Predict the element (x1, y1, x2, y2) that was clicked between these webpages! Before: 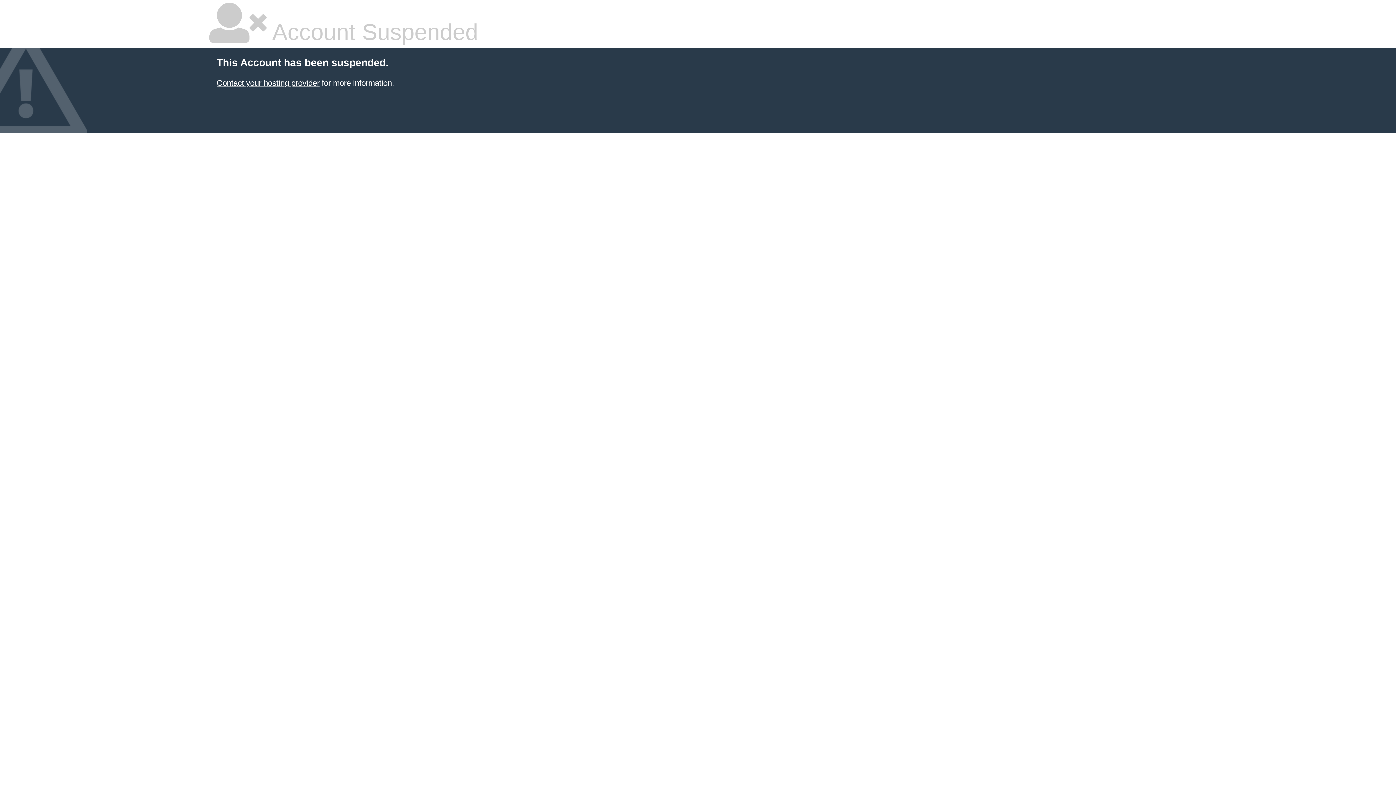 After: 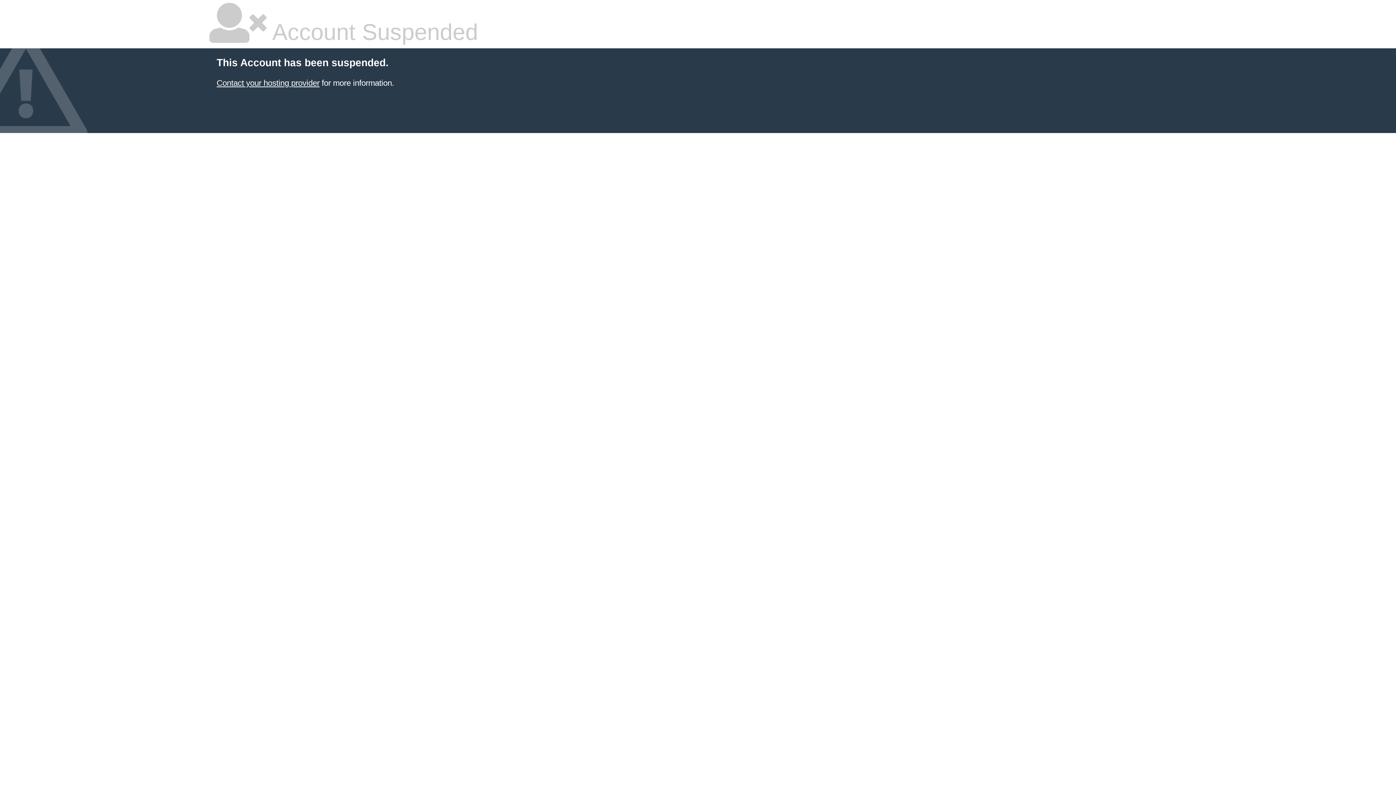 Action: bbox: (216, 78, 319, 87) label: Contact your hosting provider